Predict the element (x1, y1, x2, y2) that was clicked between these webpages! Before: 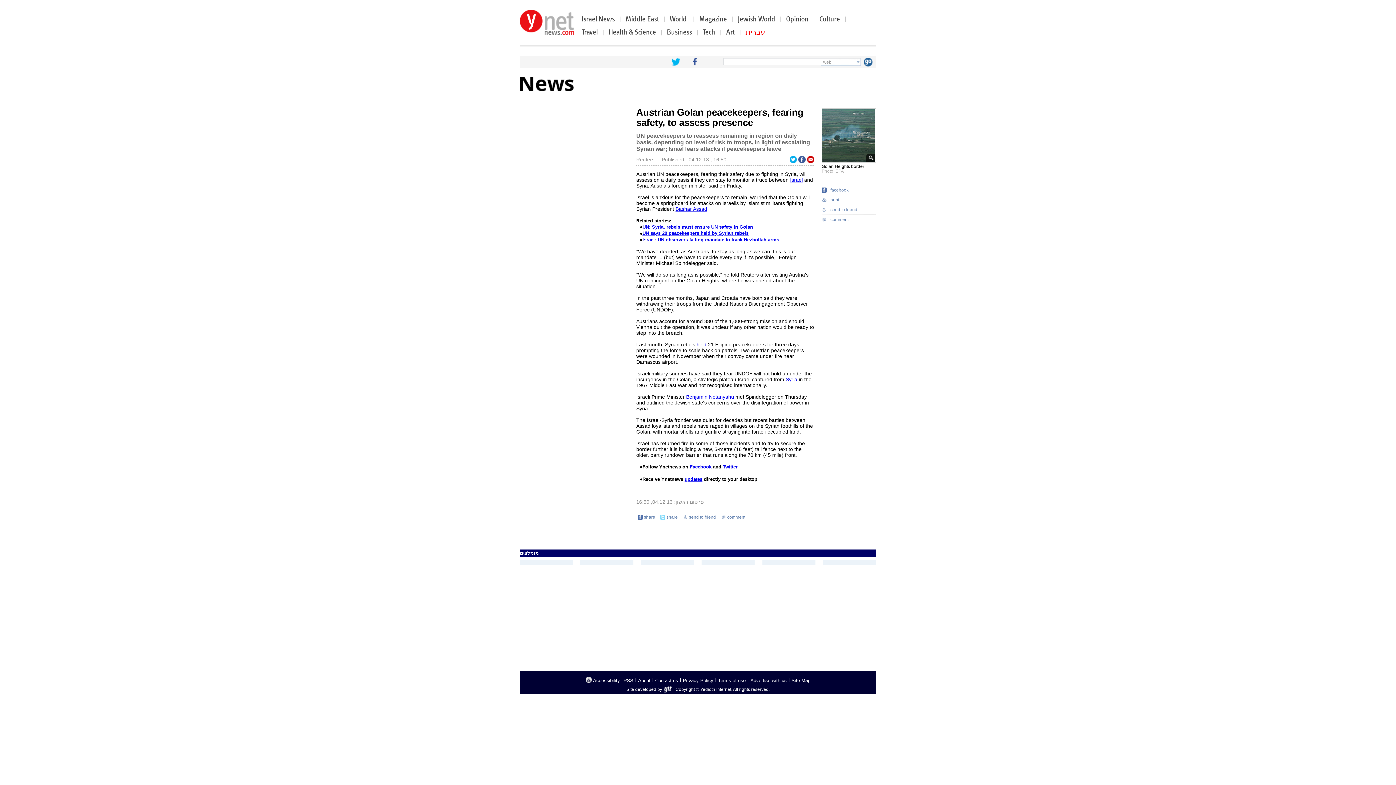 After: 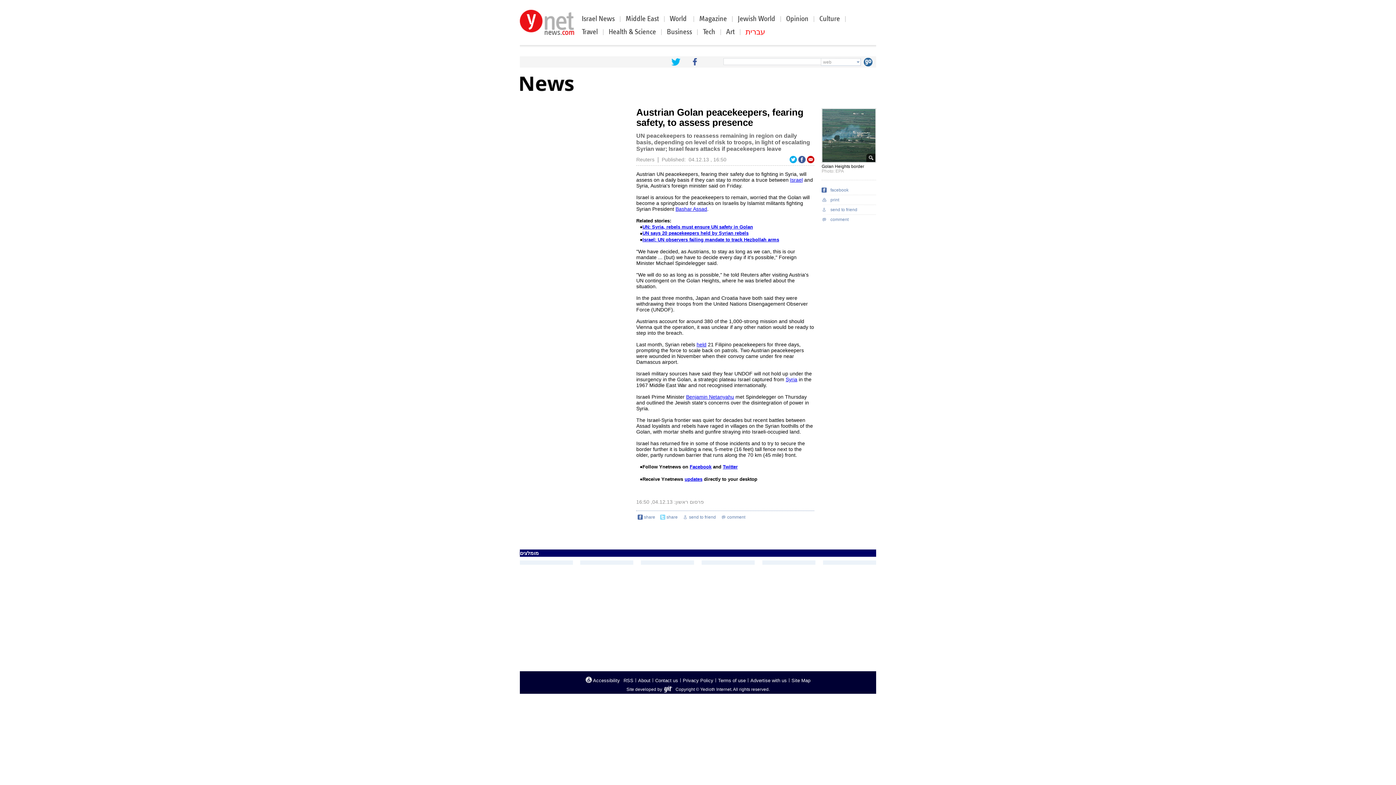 Action: label: עברית bbox: (745, 28, 765, 36)